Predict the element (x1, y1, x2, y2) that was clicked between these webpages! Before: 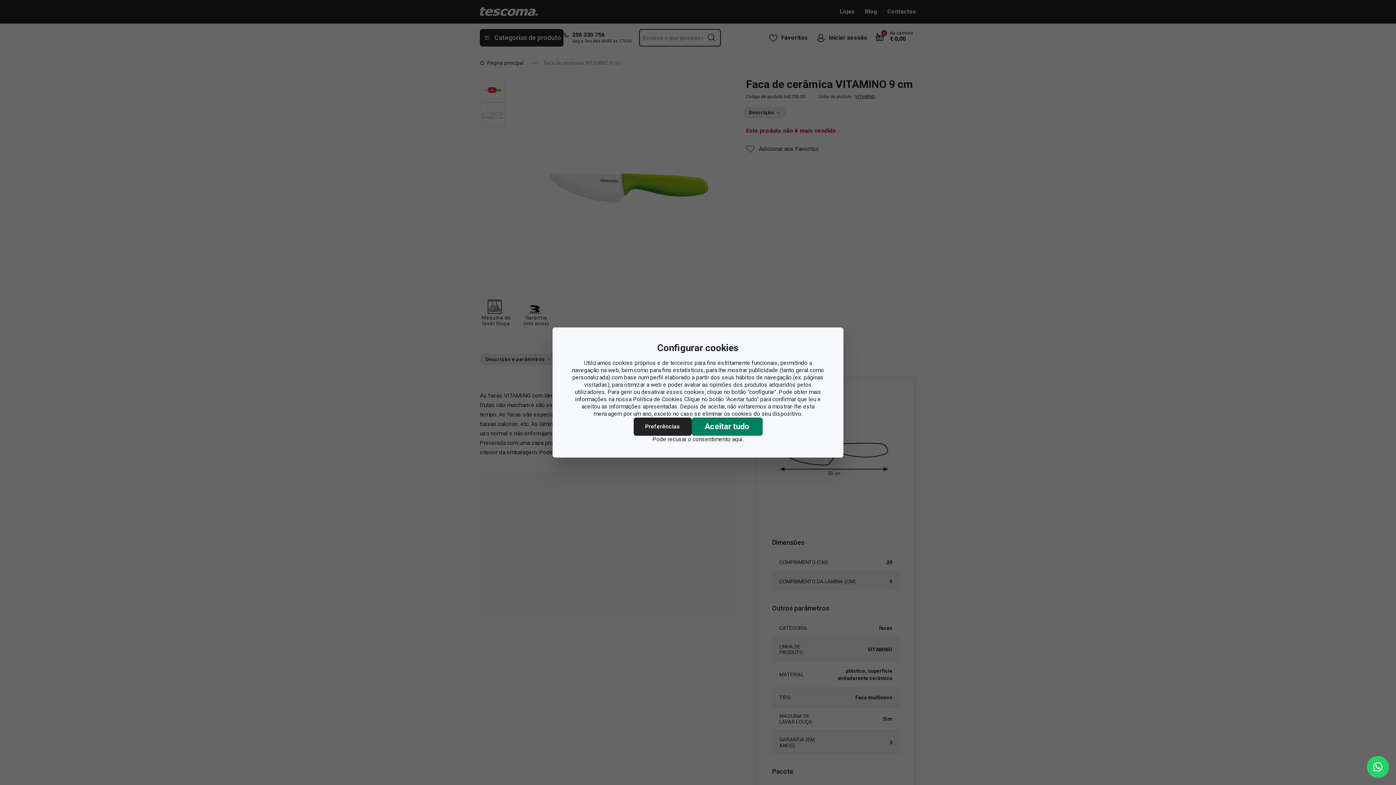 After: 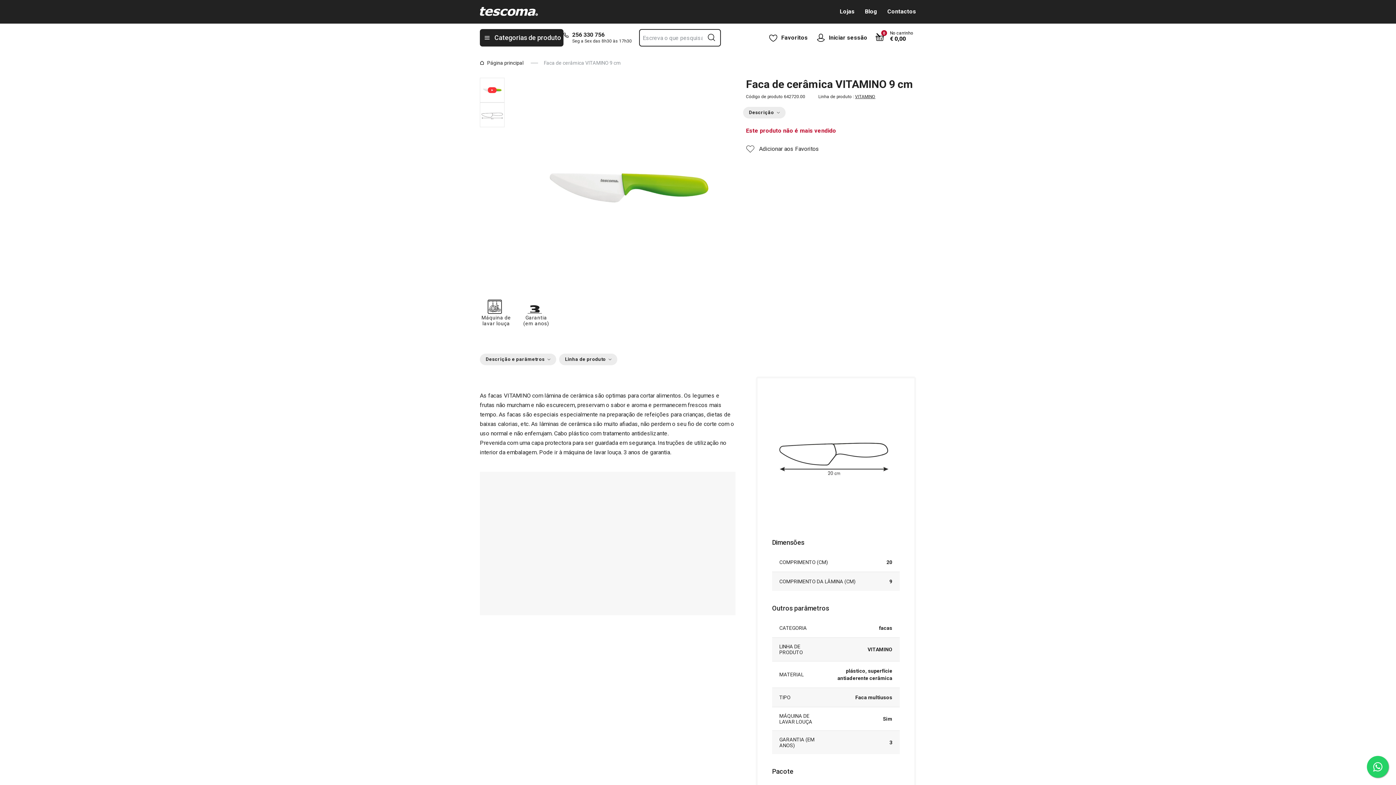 Action: bbox: (691, 417, 762, 436) label: Aceitar tudo